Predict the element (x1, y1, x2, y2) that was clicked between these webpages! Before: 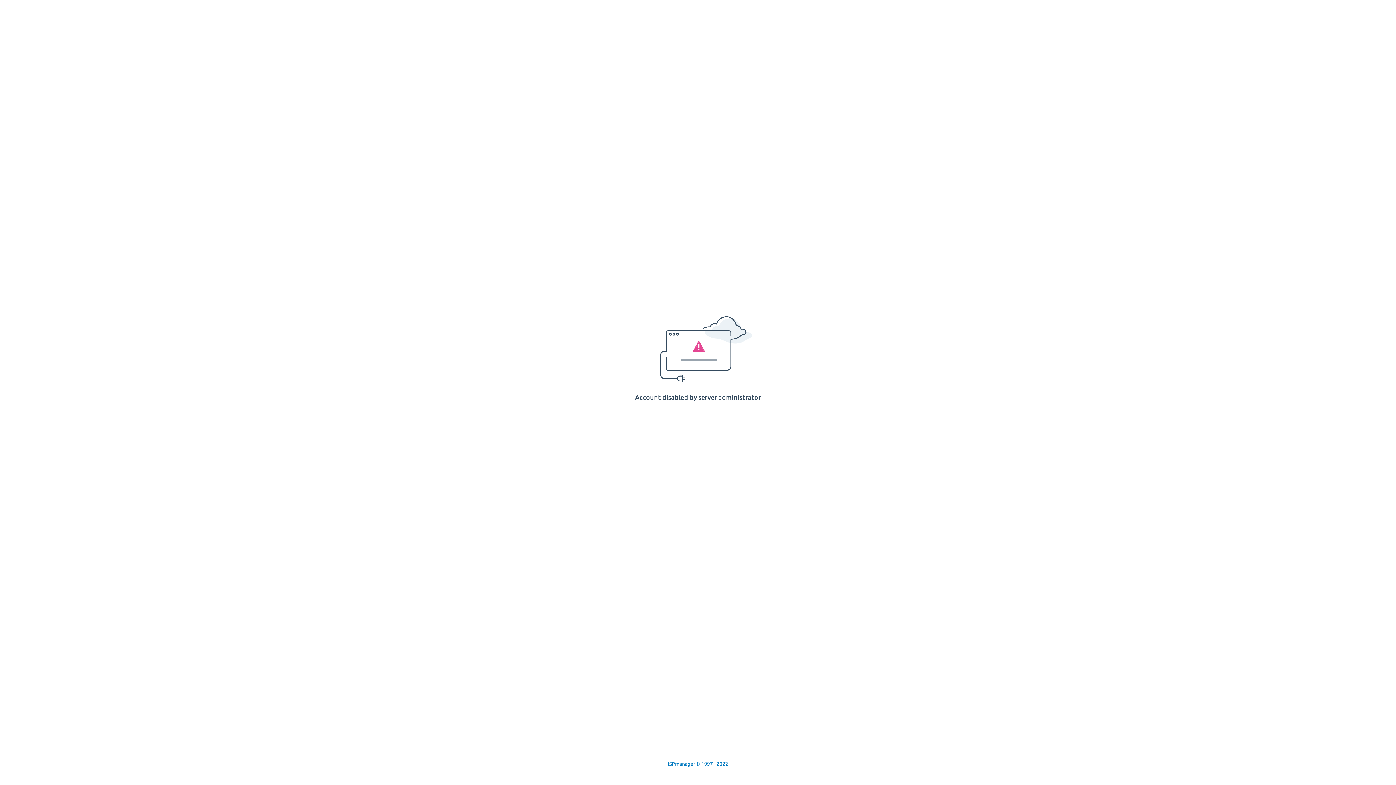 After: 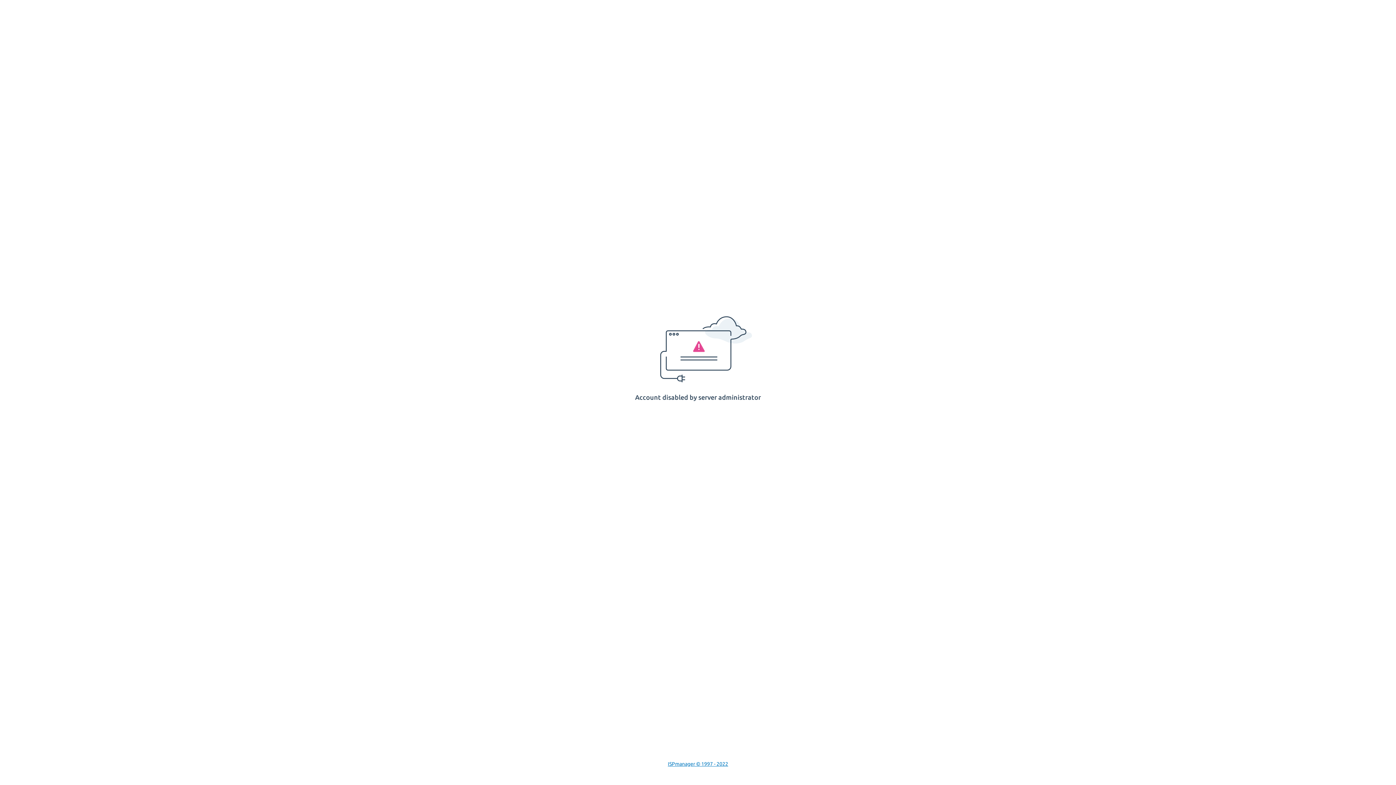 Action: label: ISPmanager © 1997 - 2022 bbox: (668, 761, 728, 767)